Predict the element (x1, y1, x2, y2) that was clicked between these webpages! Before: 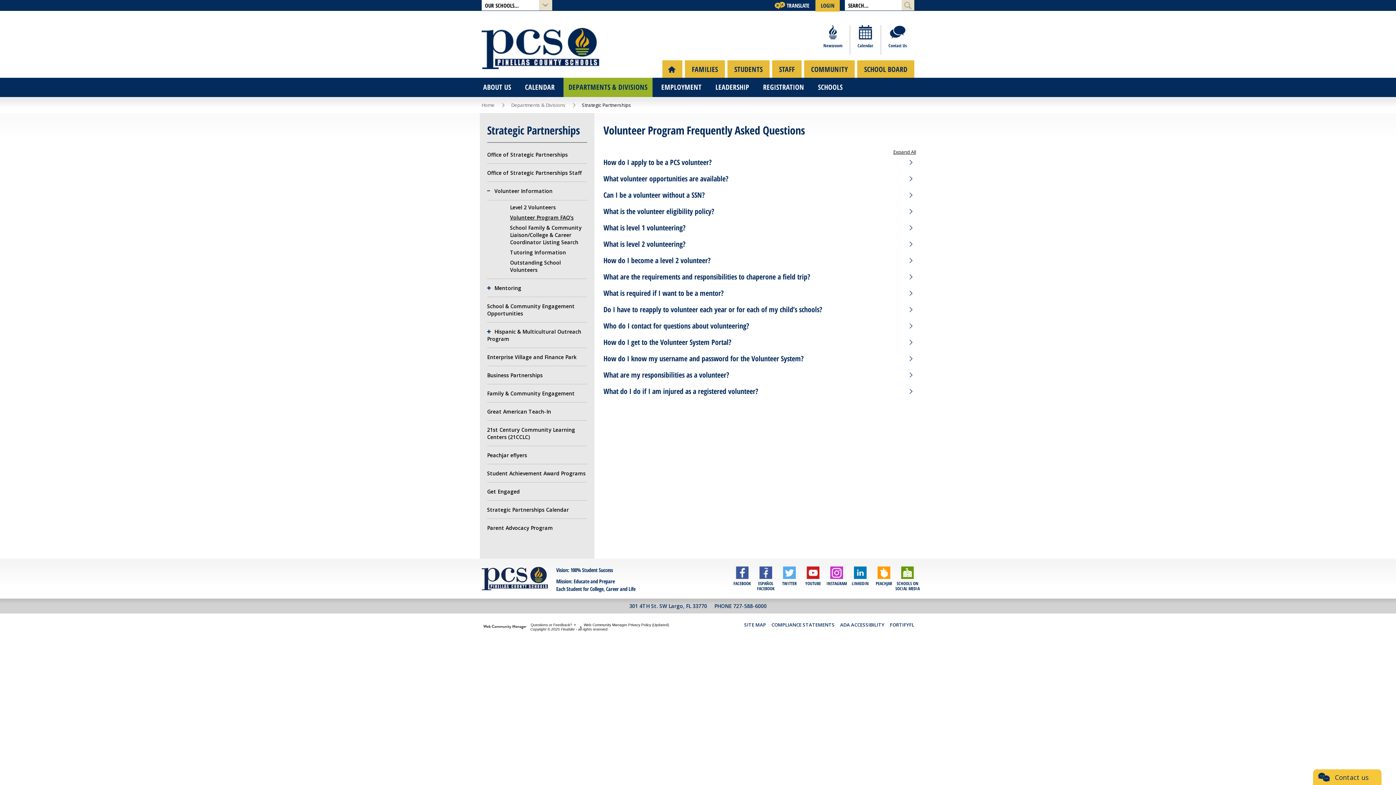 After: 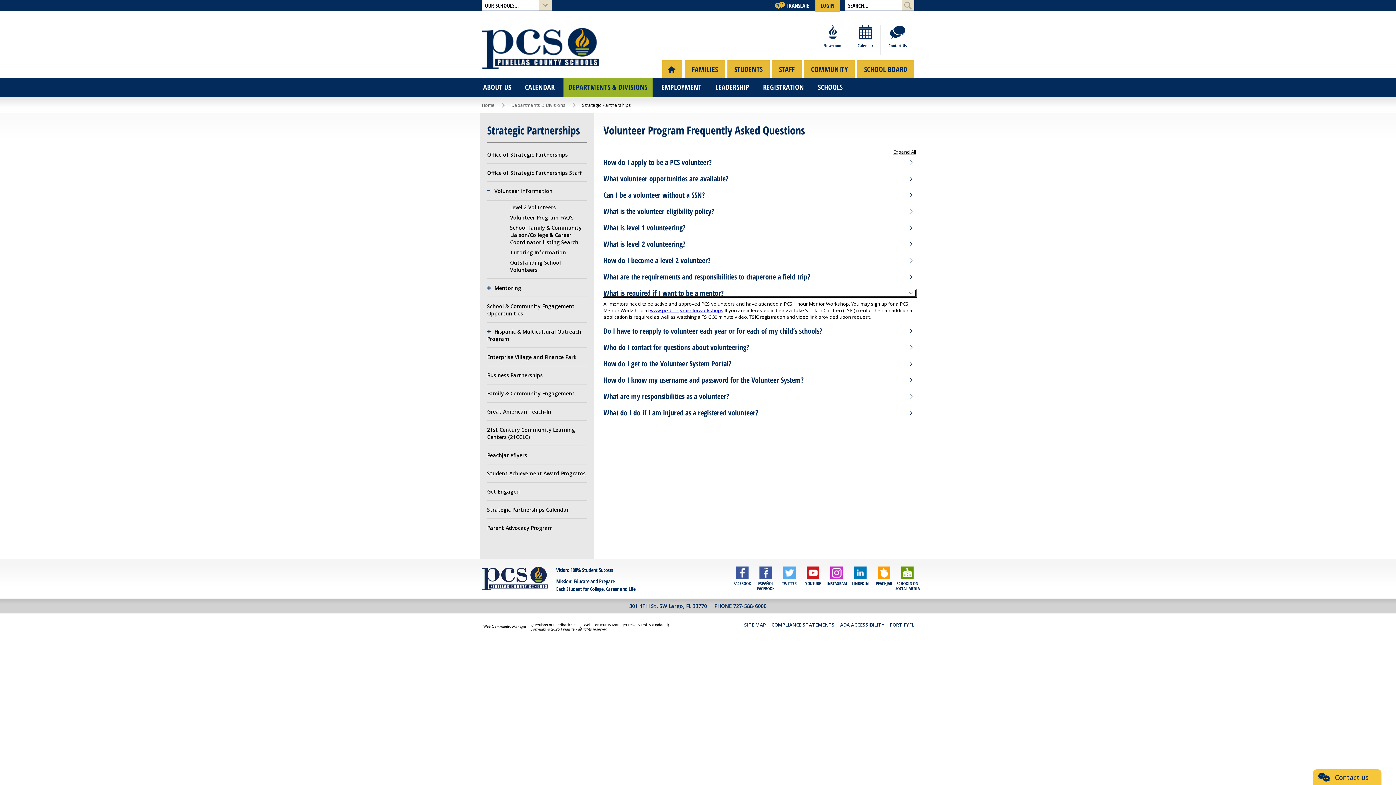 Action: label: Accordion item 9 - What is required if I want to be a mentor? bbox: (603, 289, 916, 297)